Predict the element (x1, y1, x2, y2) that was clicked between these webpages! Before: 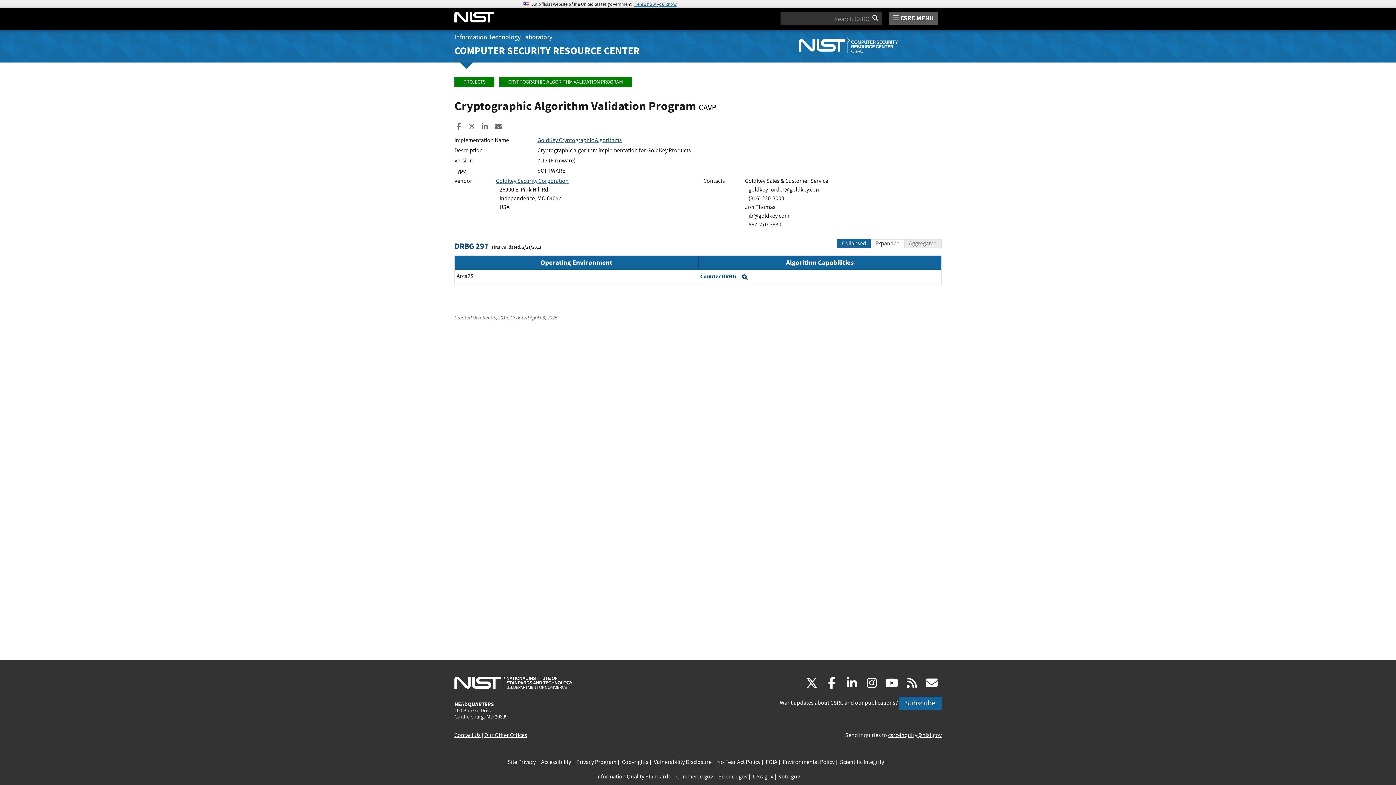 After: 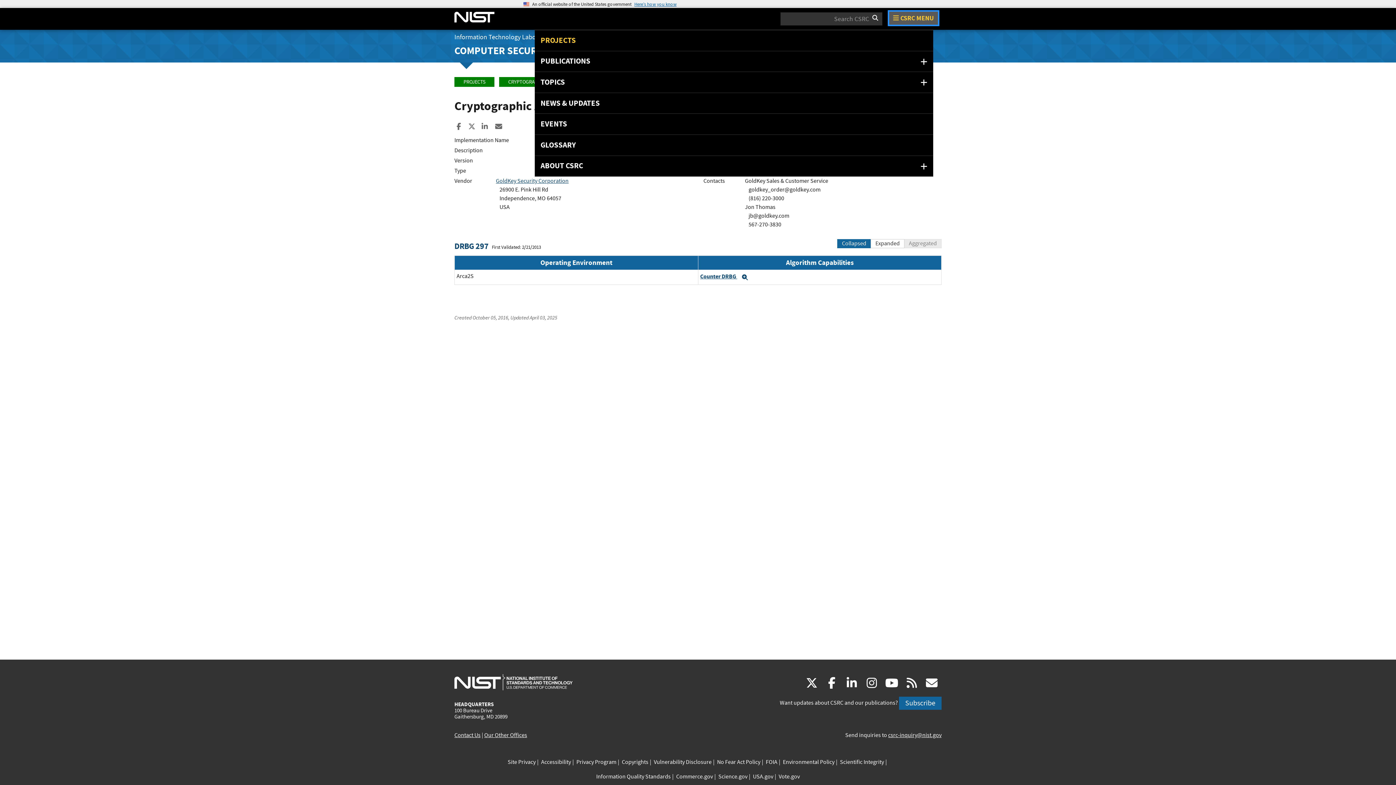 Action: bbox: (889, 11, 938, 24) label:  CSRC MENU